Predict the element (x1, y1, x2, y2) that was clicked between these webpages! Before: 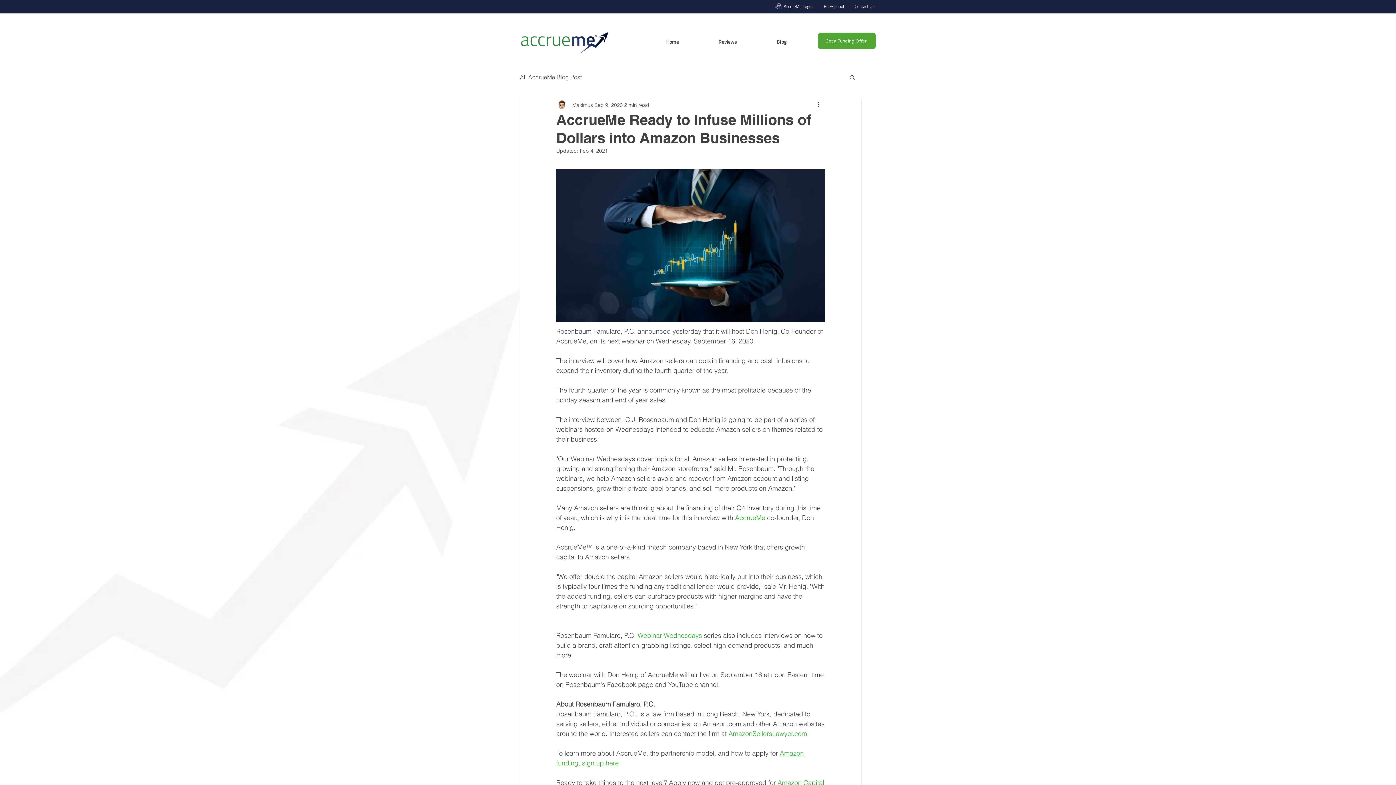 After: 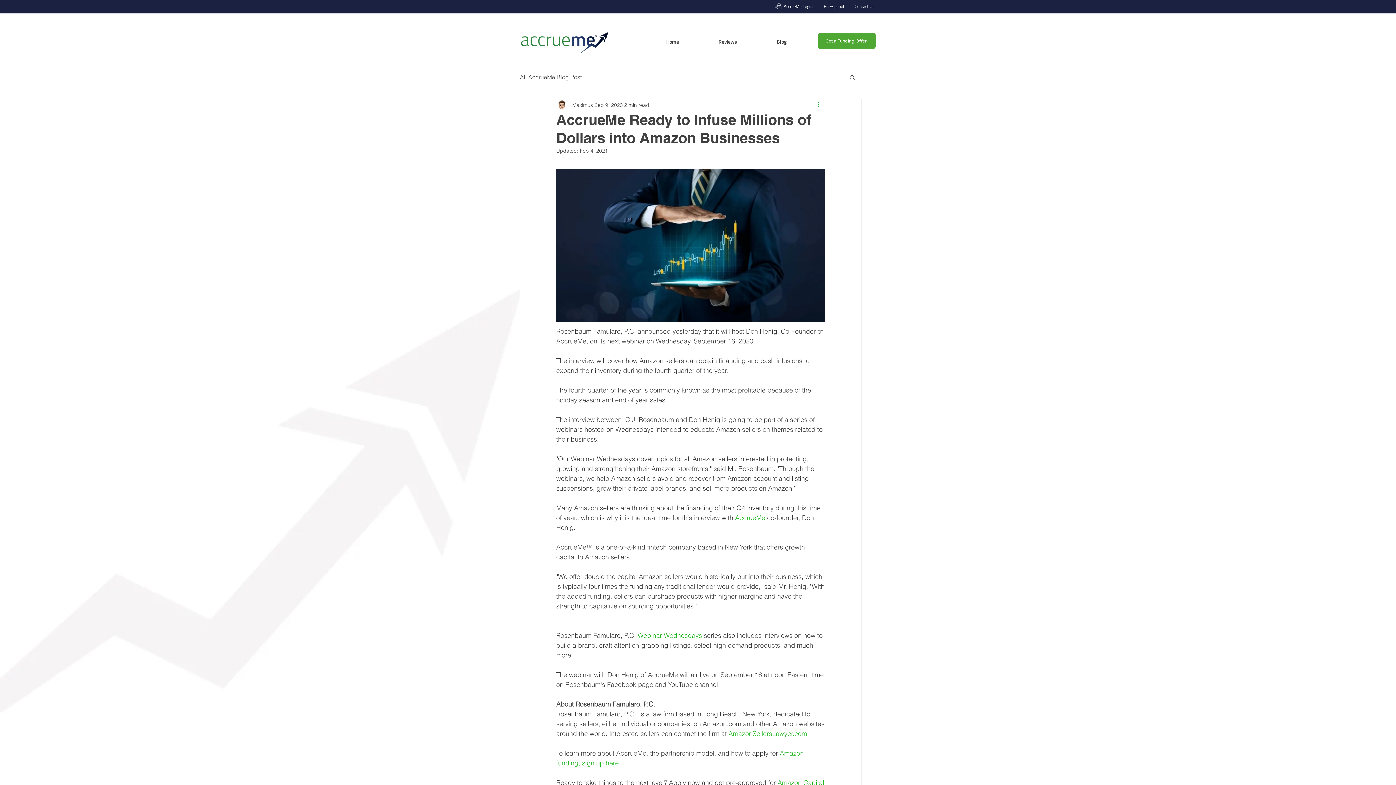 Action: bbox: (816, 100, 825, 109) label: More actions